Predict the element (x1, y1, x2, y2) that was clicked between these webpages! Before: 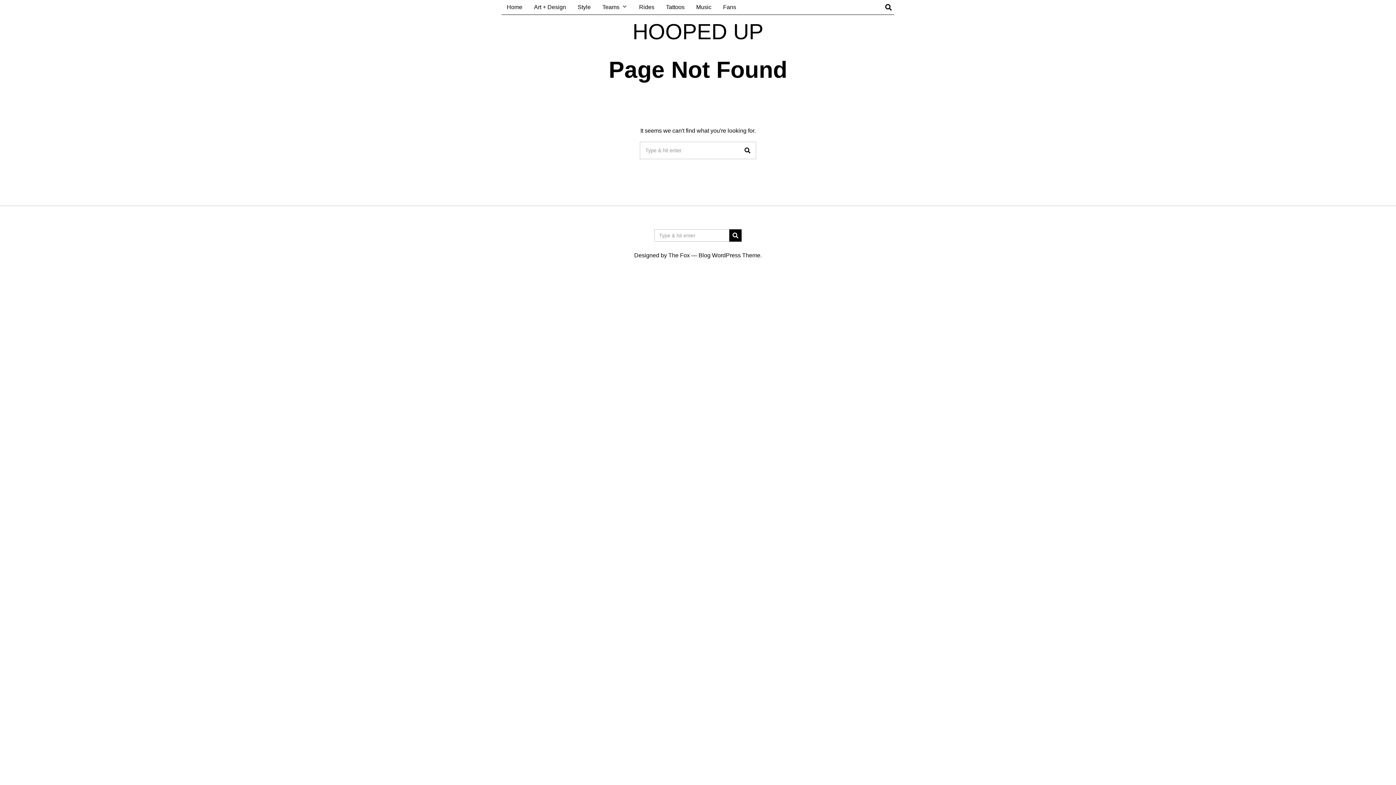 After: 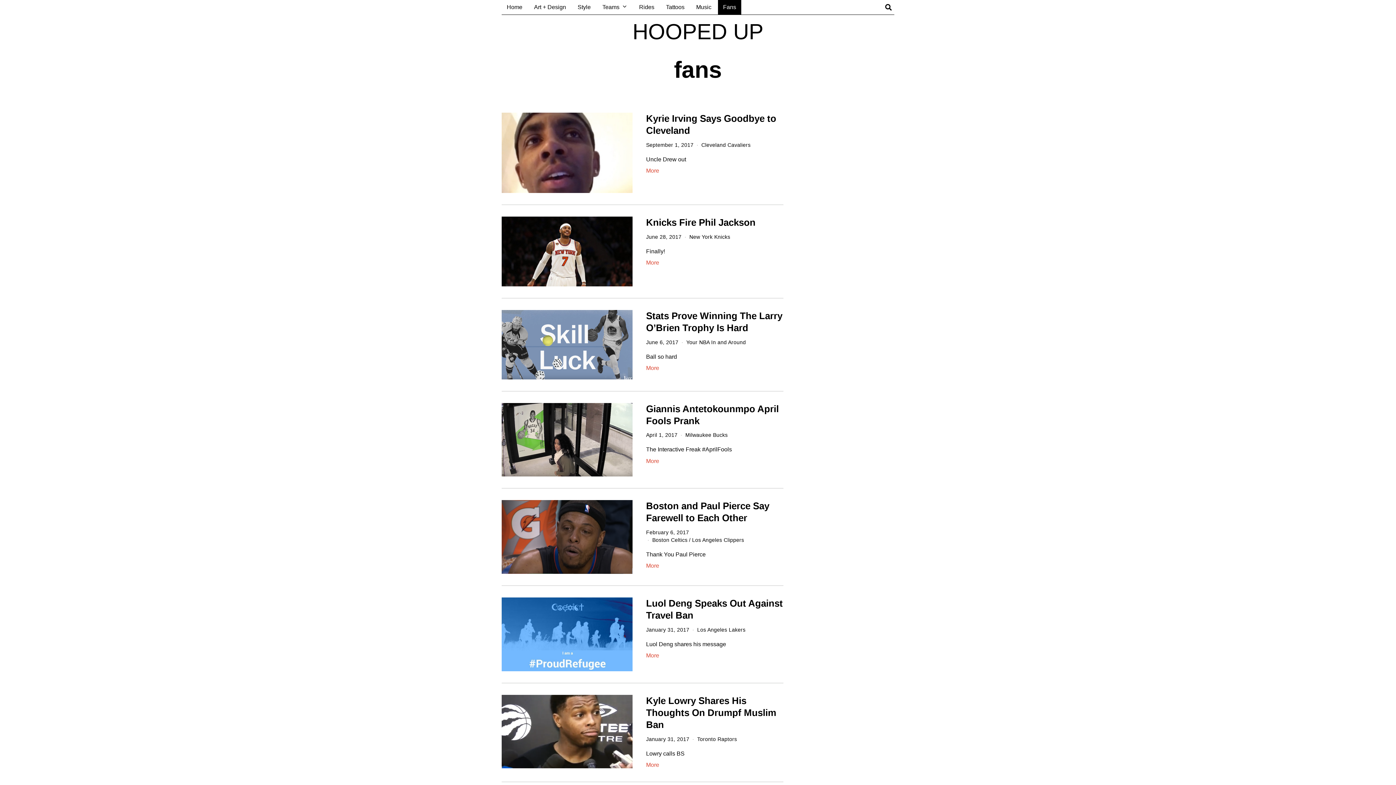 Action: bbox: (718, 0, 741, 14) label: Fans